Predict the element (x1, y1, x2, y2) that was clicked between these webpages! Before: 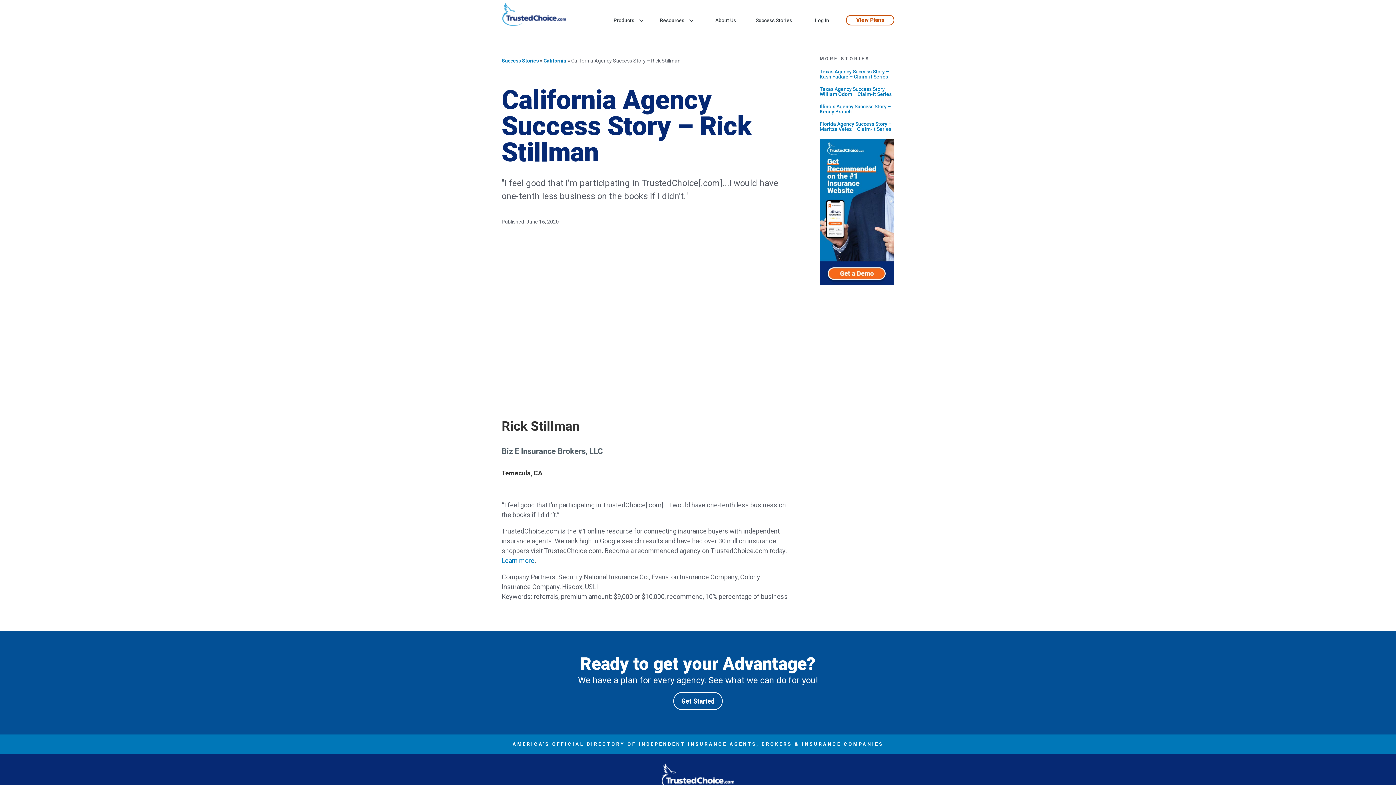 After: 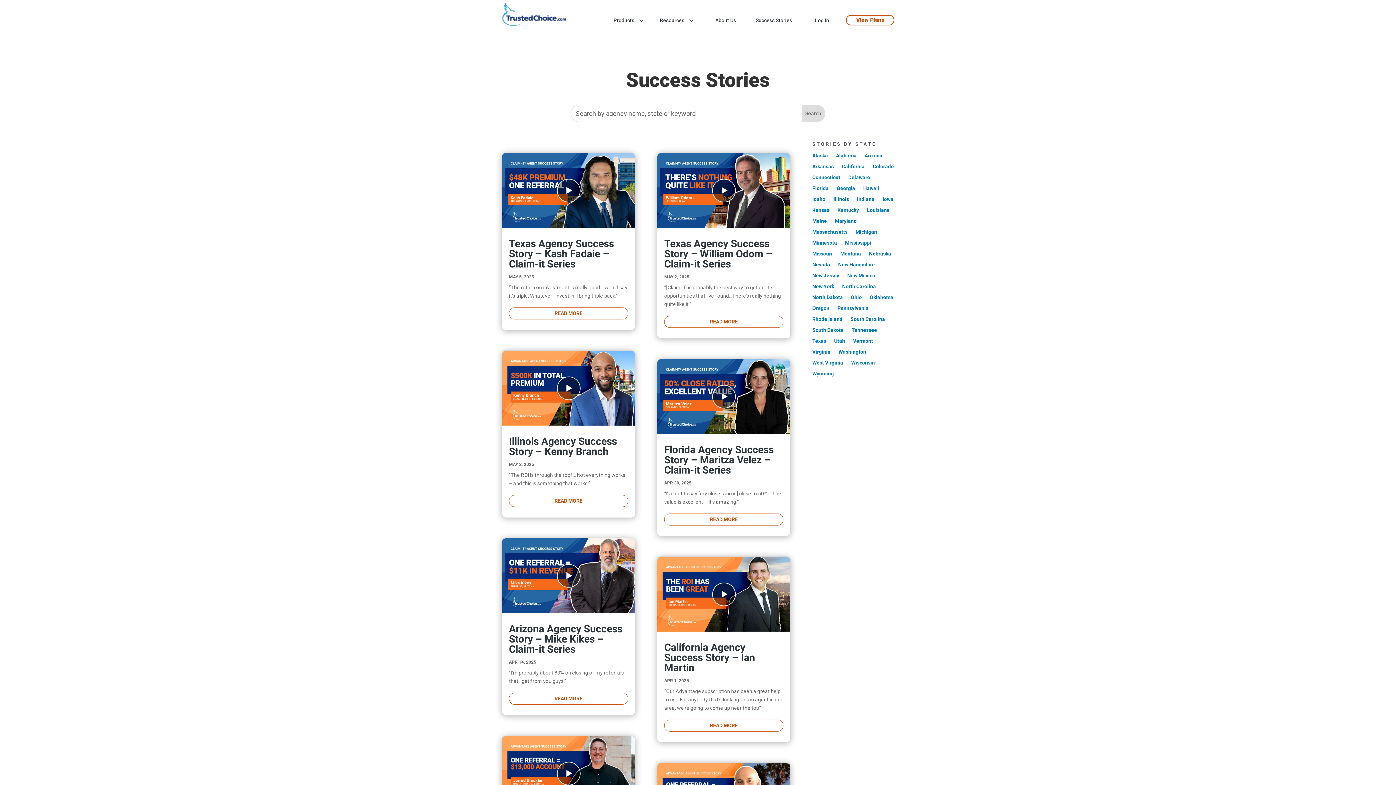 Action: label: Success Stories bbox: (749, 12, 798, 28)